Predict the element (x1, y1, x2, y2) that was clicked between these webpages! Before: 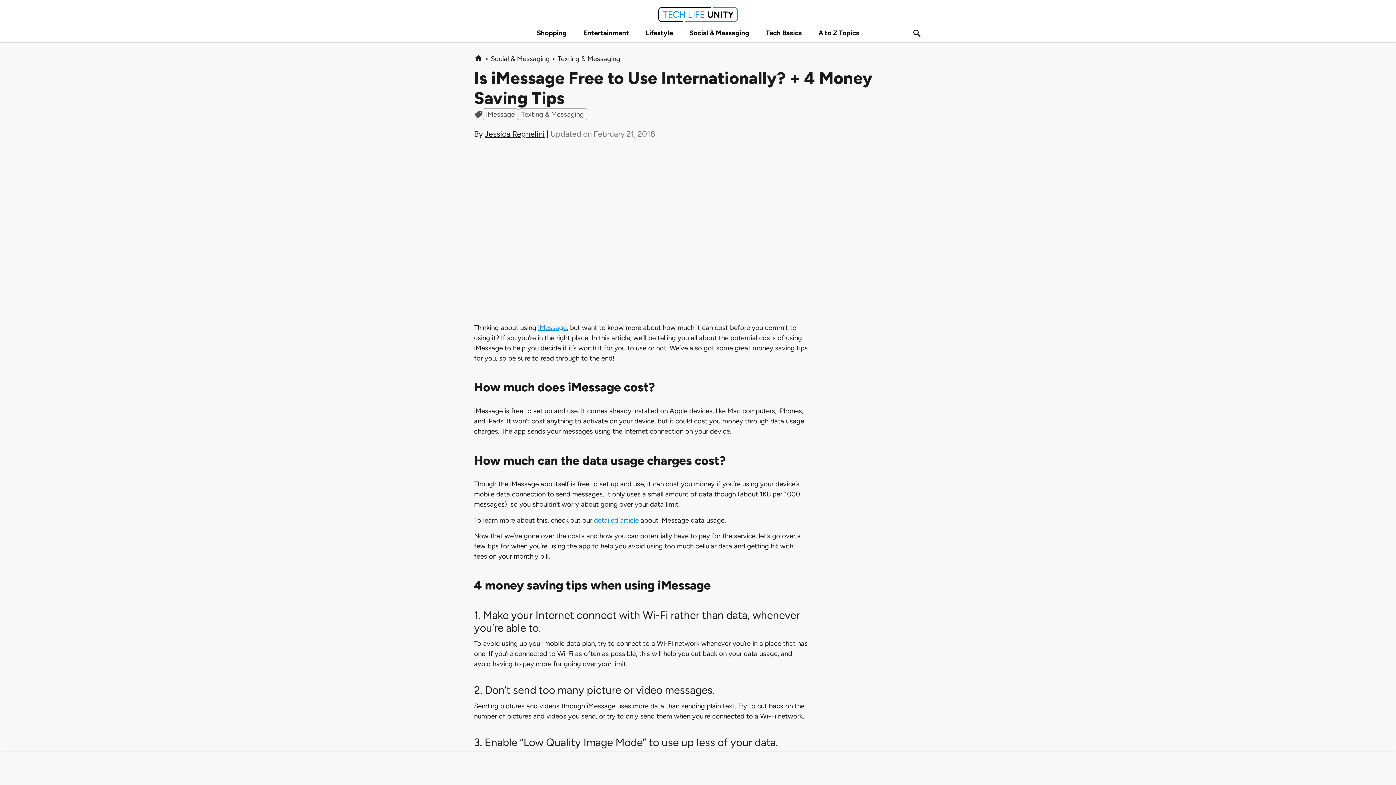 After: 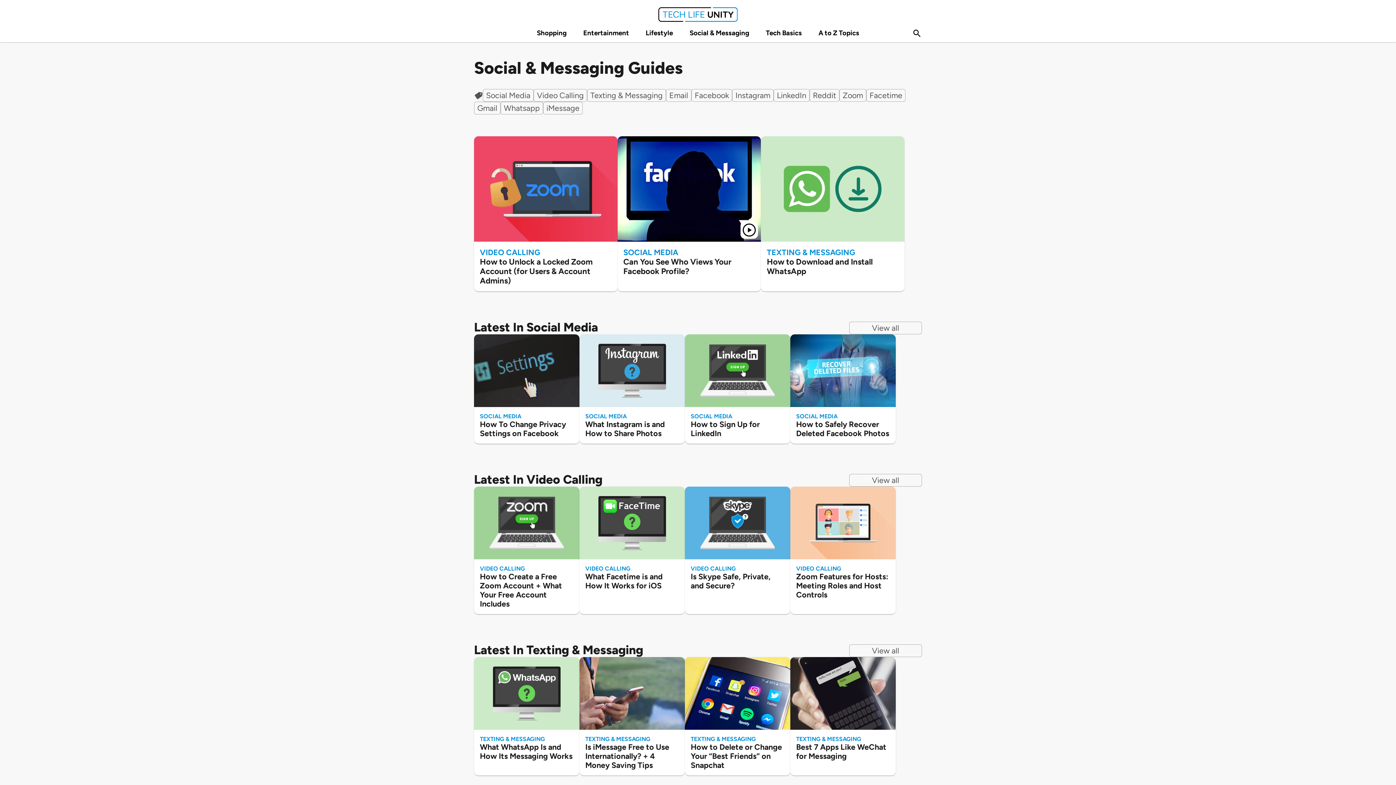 Action: bbox: (490, 54, 549, 62) label: Social & Messaging